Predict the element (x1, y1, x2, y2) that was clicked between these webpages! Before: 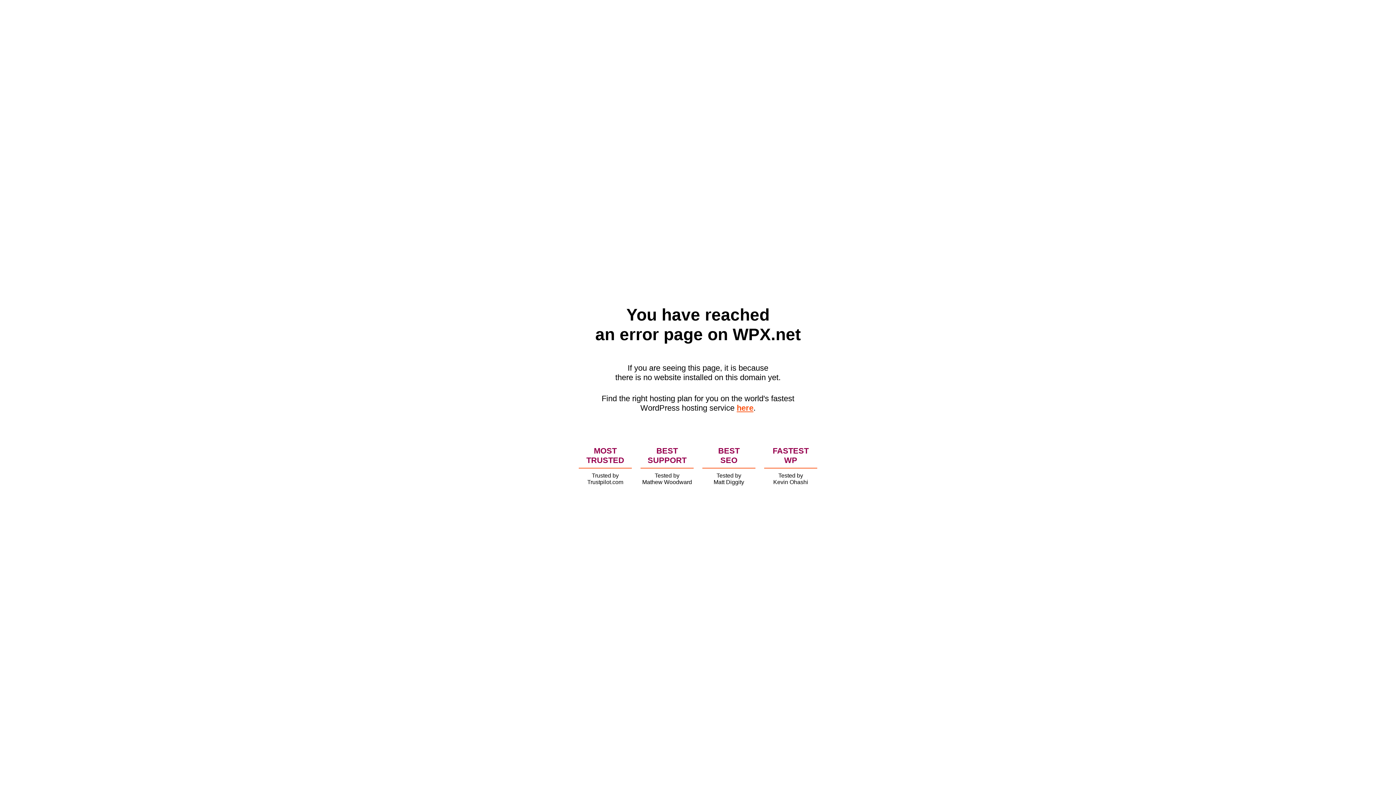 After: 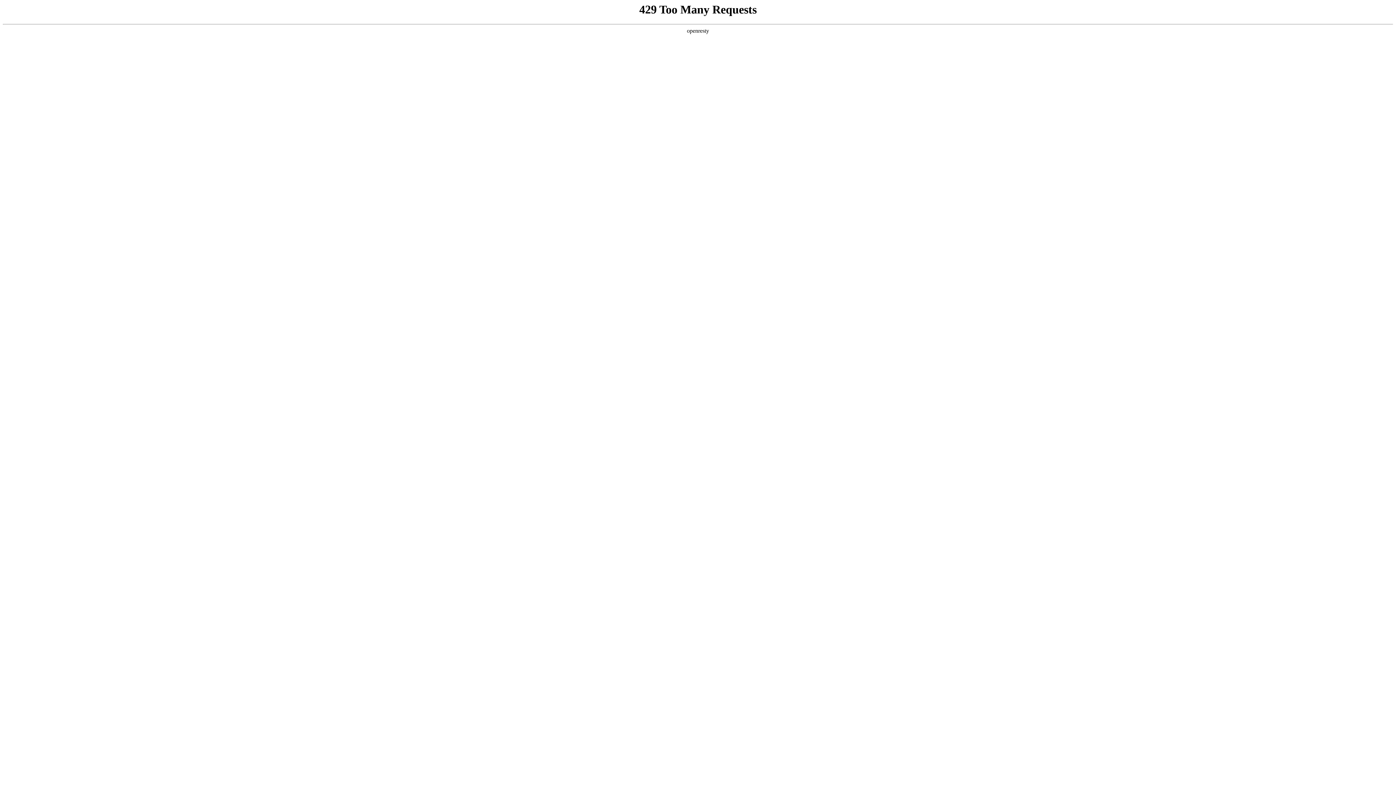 Action: bbox: (736, 403, 753, 412) label: here